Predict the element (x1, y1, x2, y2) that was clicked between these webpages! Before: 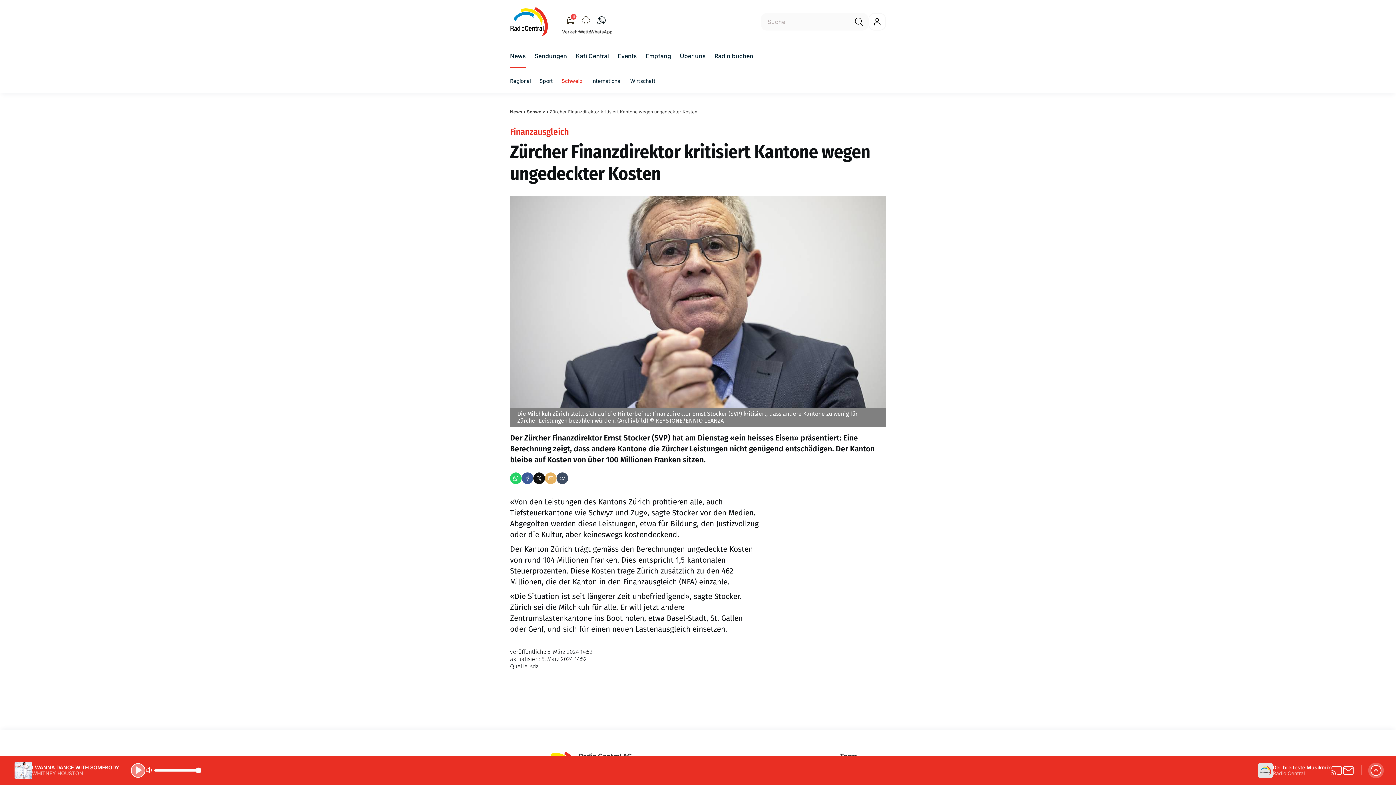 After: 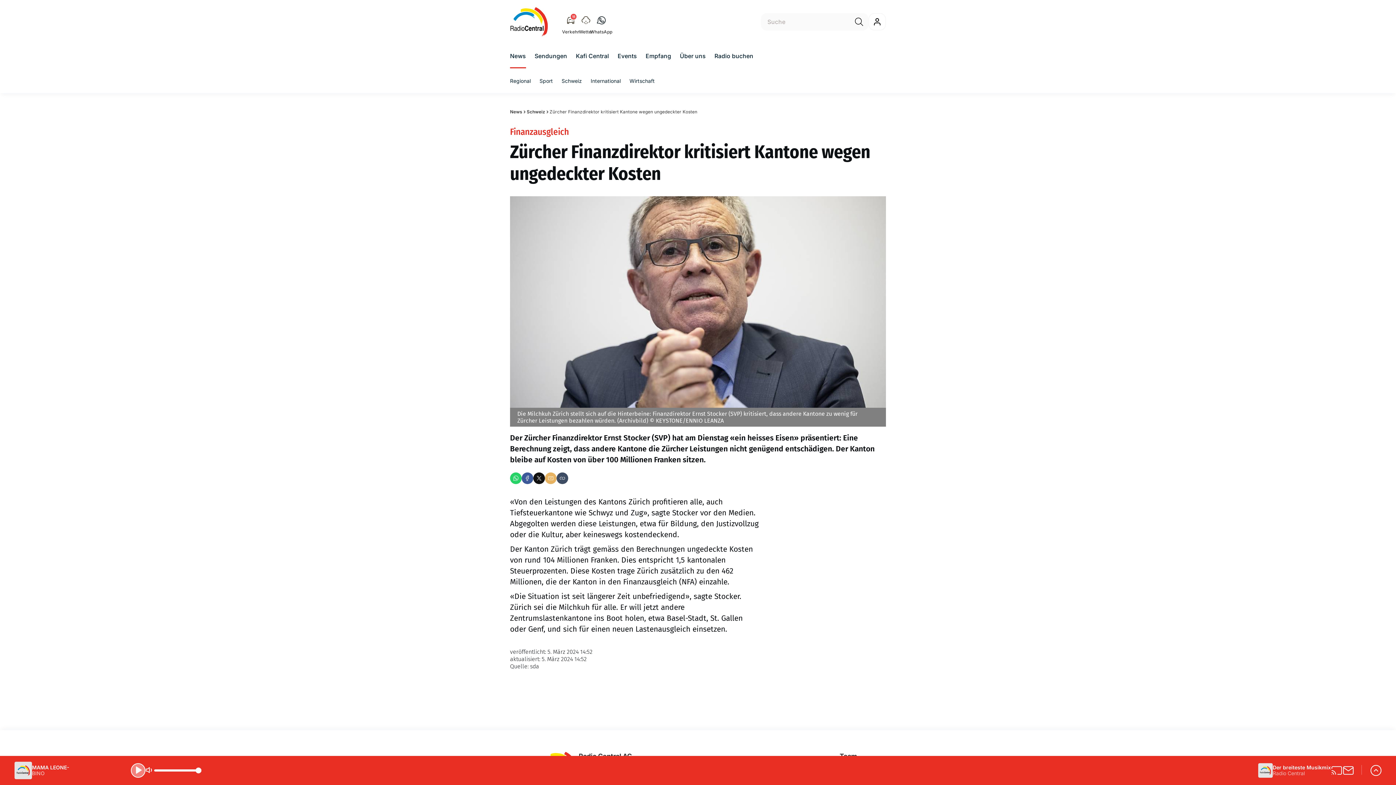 Action: bbox: (510, 109, 522, 114) label: News